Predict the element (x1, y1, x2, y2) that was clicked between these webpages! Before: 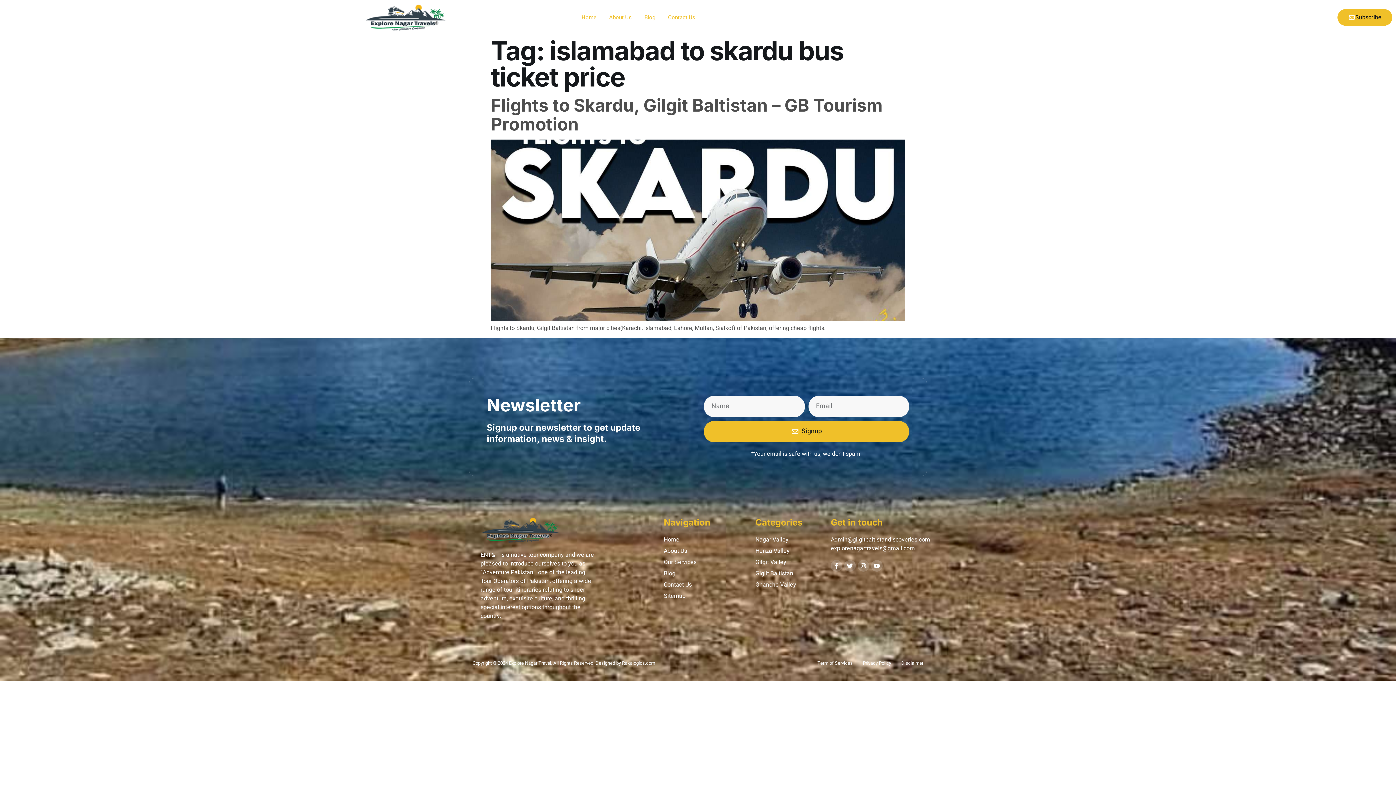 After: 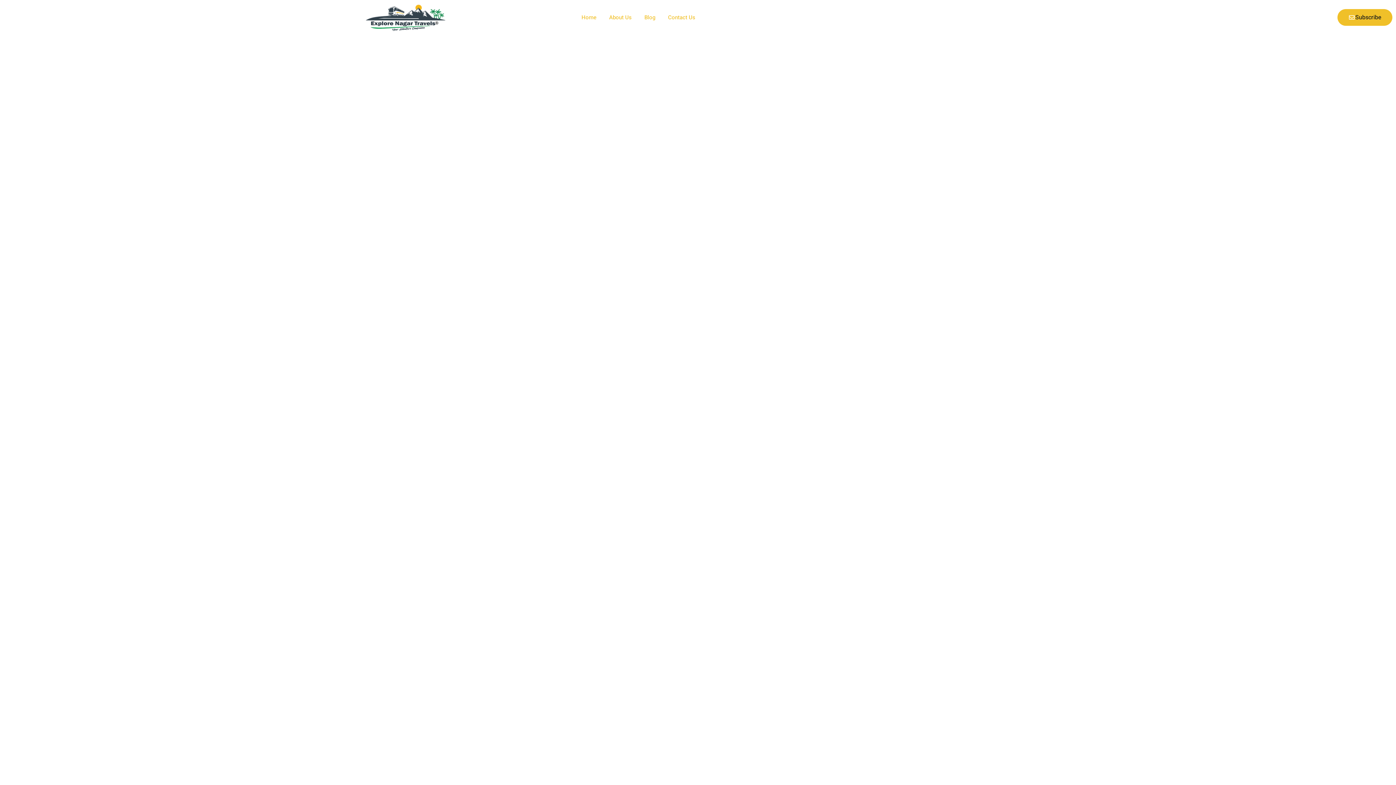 Action: label: Term of Services bbox: (812, 659, 852, 667)